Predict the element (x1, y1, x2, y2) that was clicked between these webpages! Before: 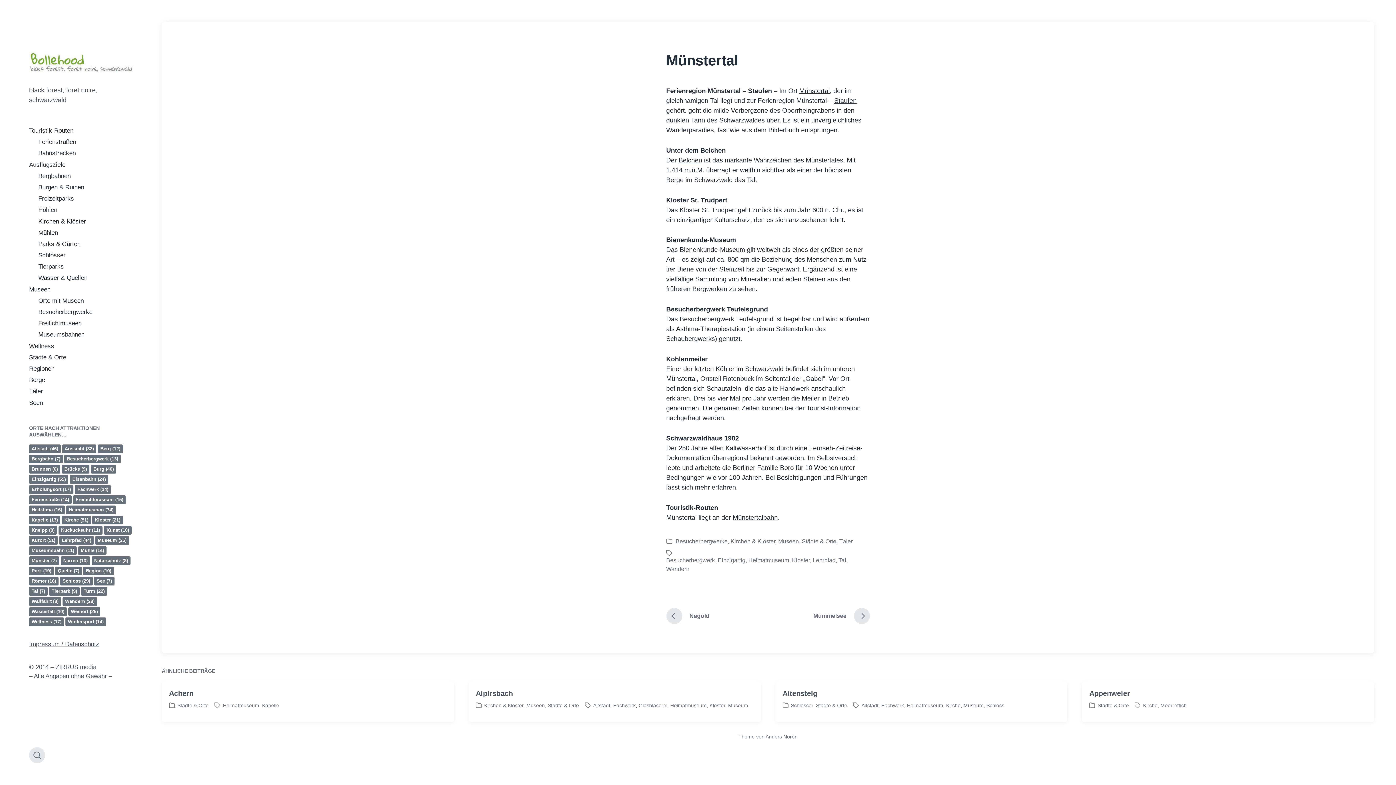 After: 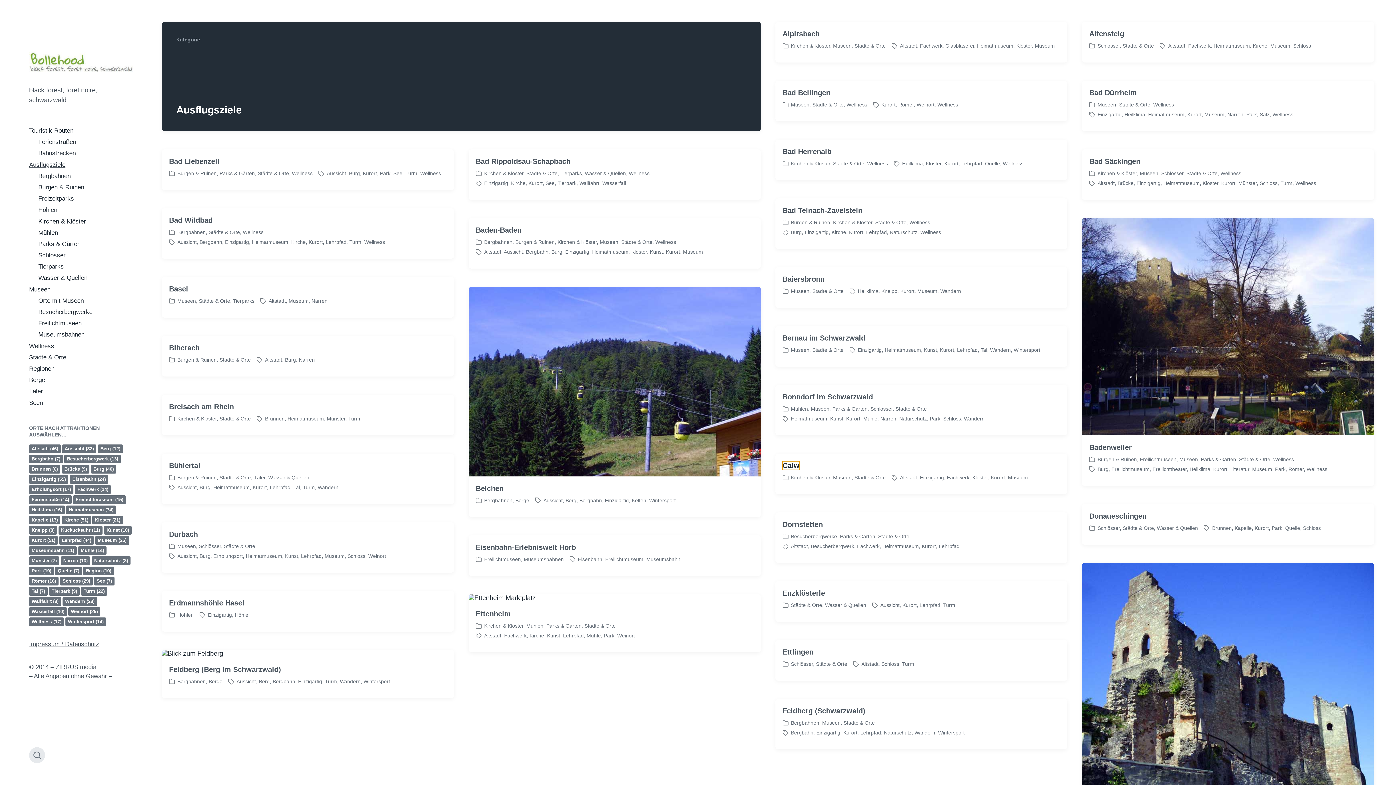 Action: label: Ausflugsziele bbox: (29, 161, 65, 168)